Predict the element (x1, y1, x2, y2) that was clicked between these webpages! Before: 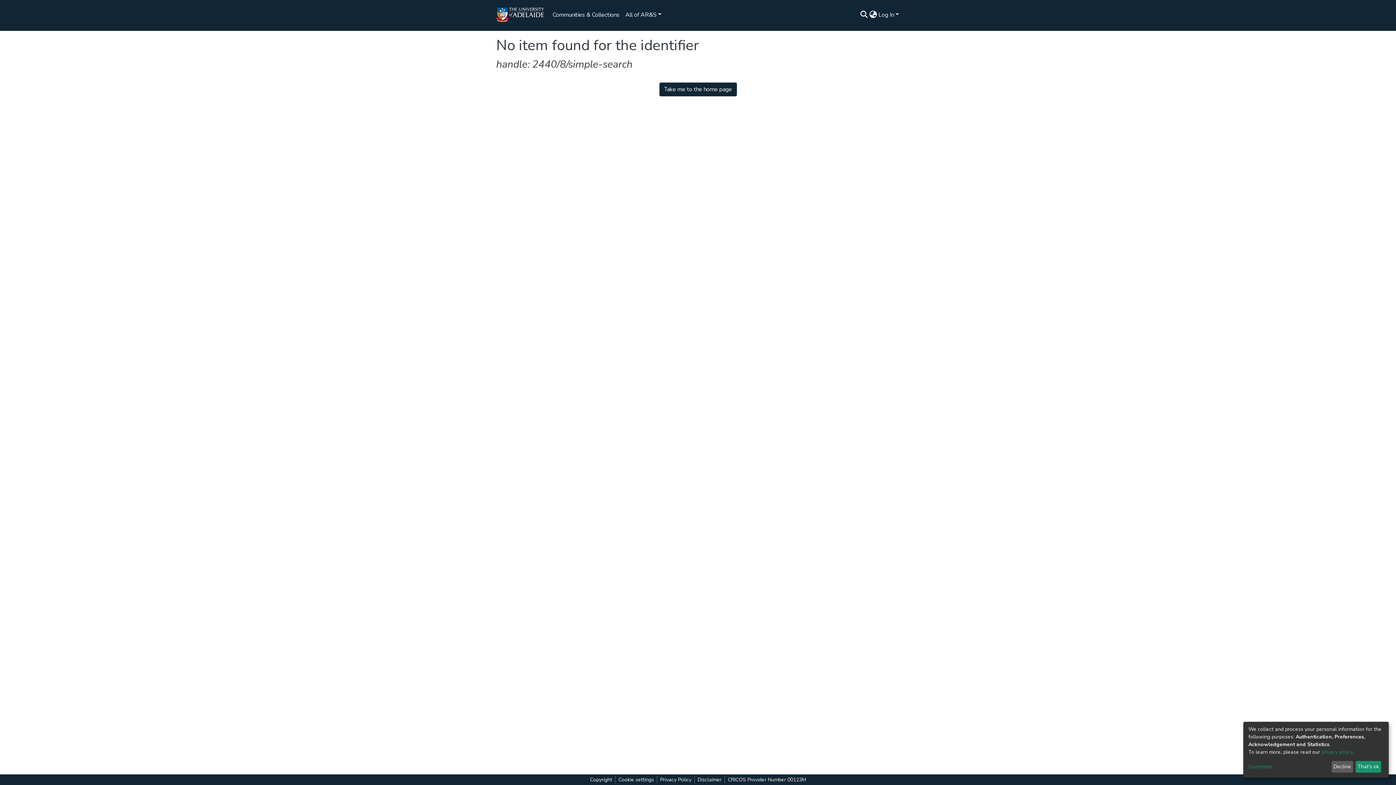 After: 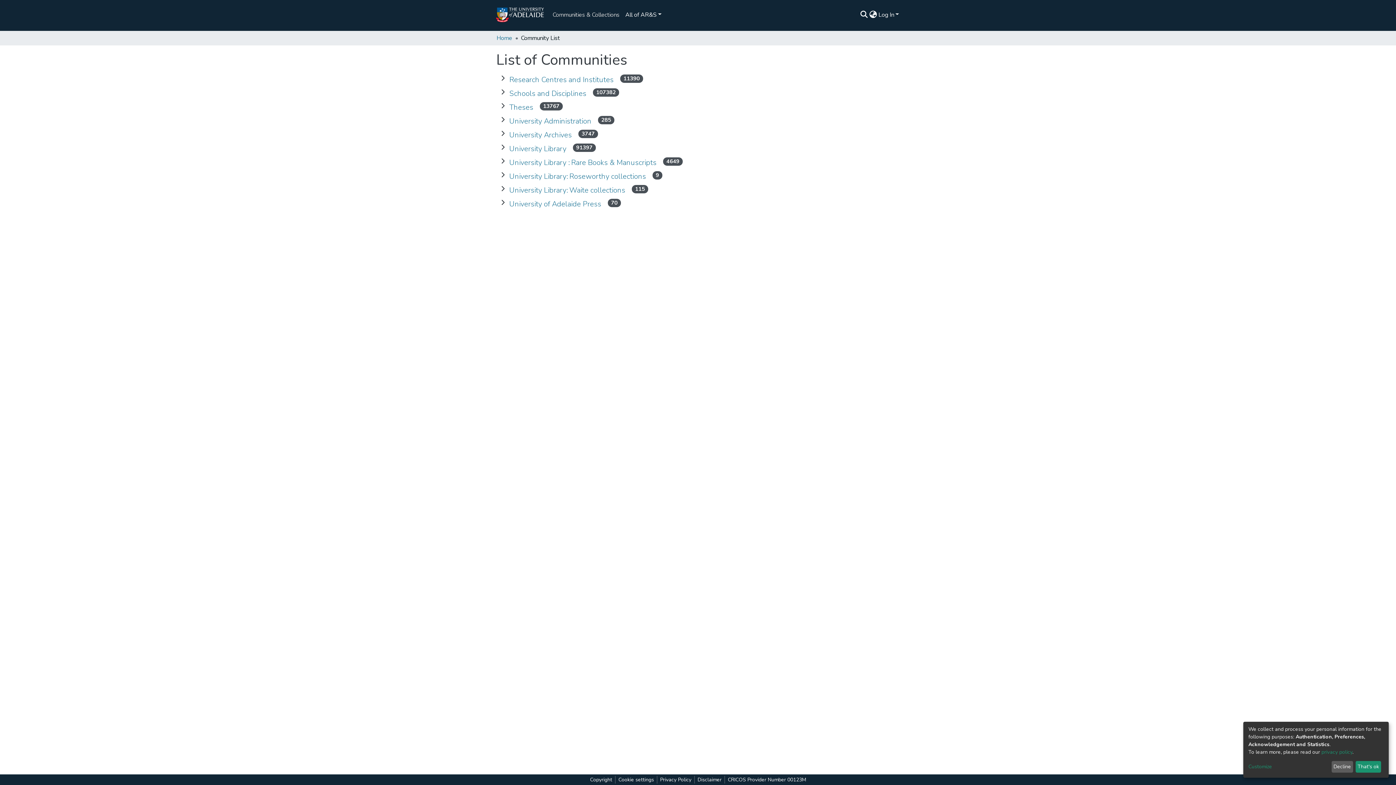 Action: bbox: (17, 15, 81, 21) label: Communities & Collections